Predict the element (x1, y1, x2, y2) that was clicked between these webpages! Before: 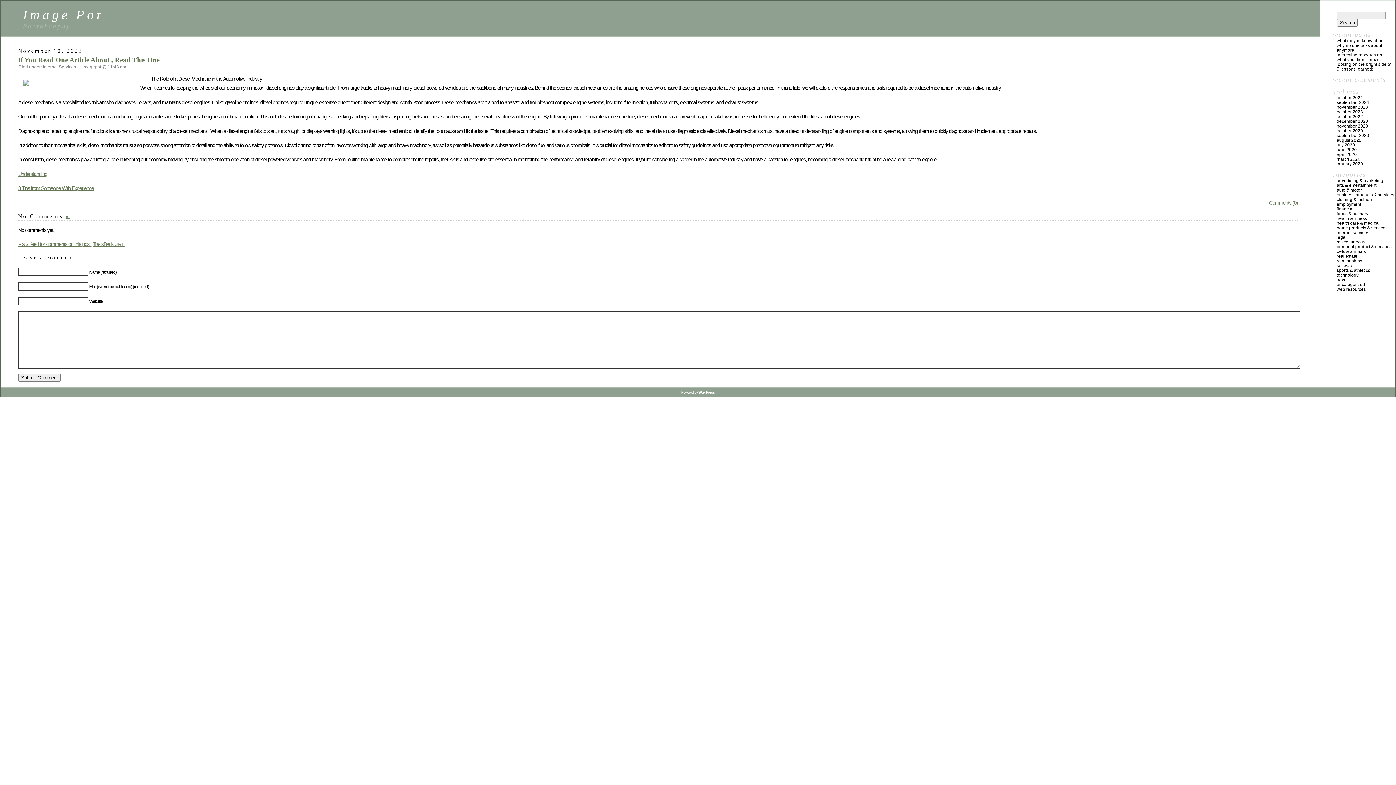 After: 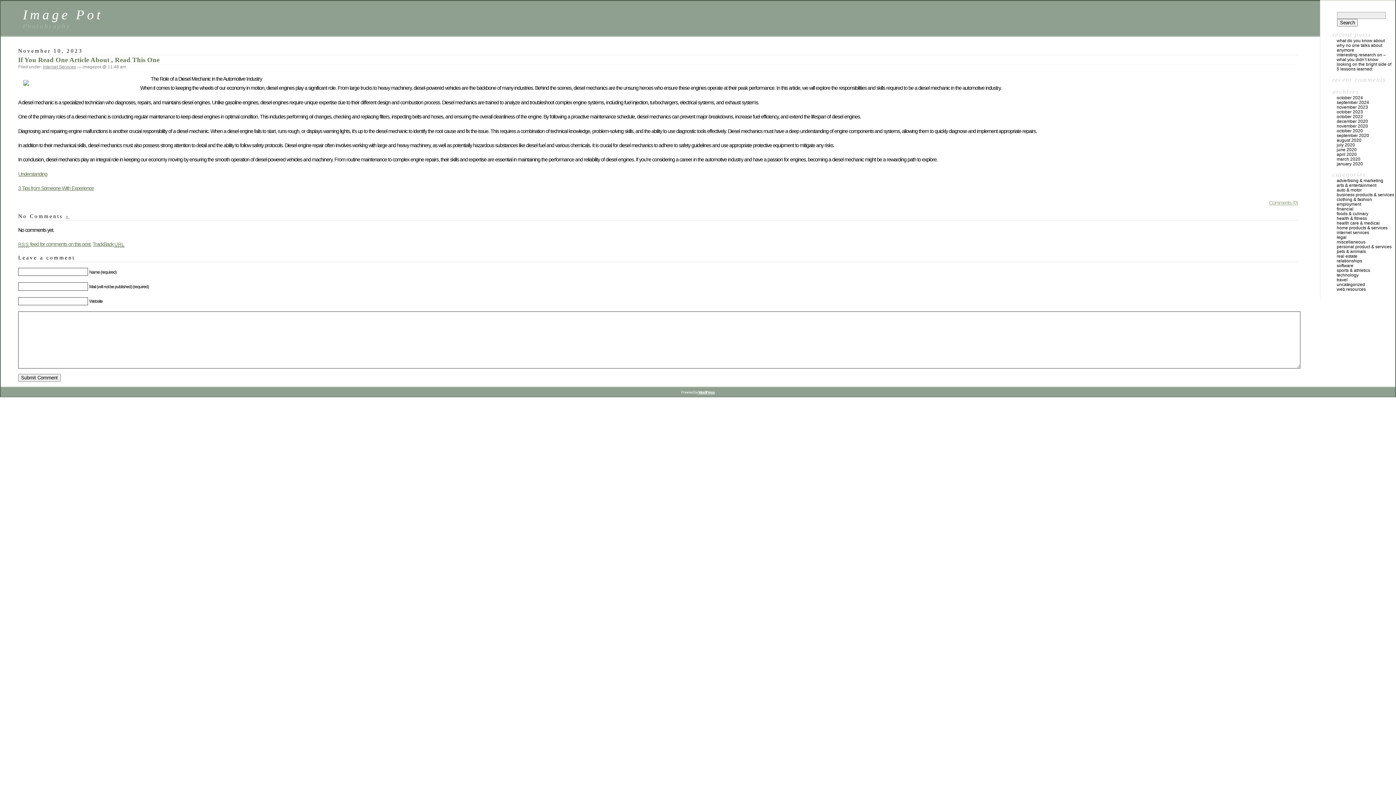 Action: label: Comments (0) bbox: (1269, 199, 1298, 205)